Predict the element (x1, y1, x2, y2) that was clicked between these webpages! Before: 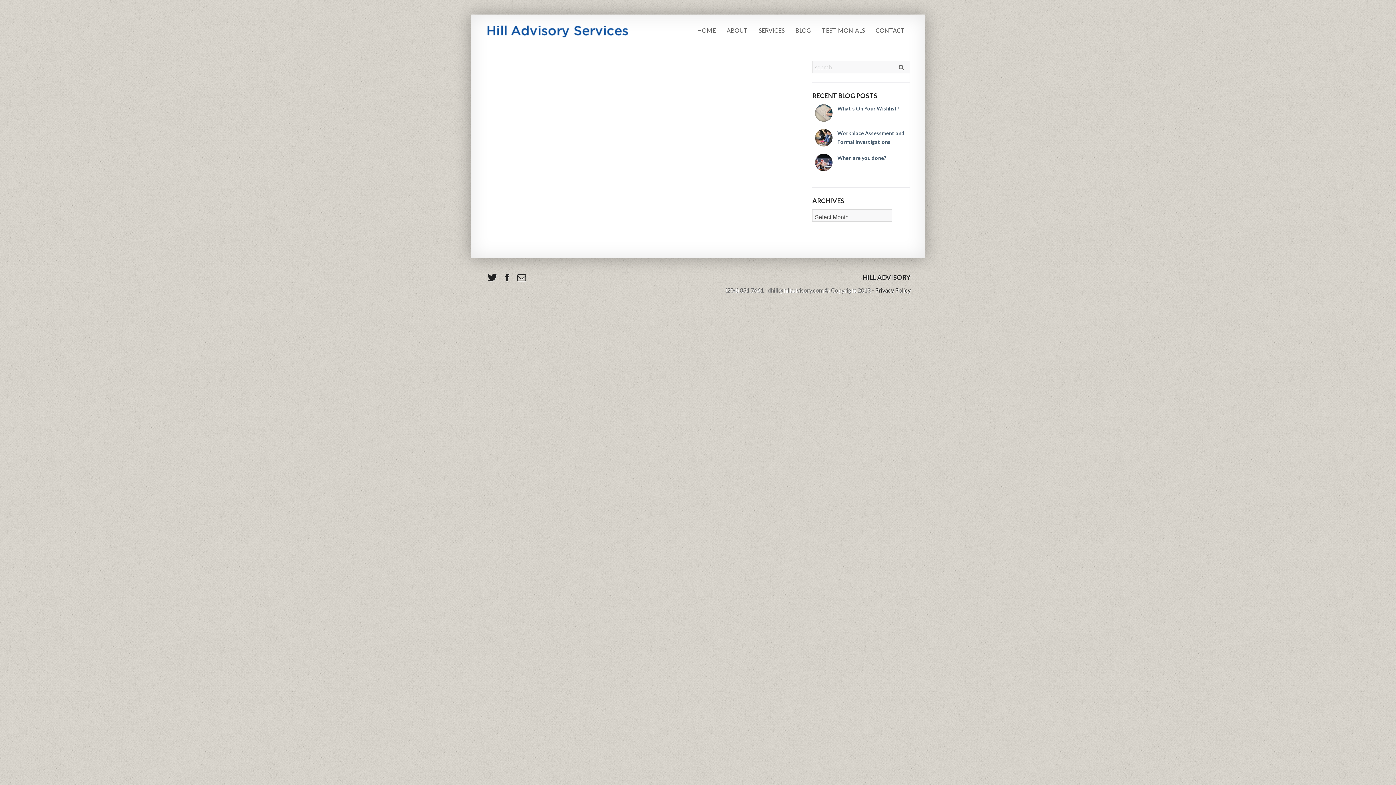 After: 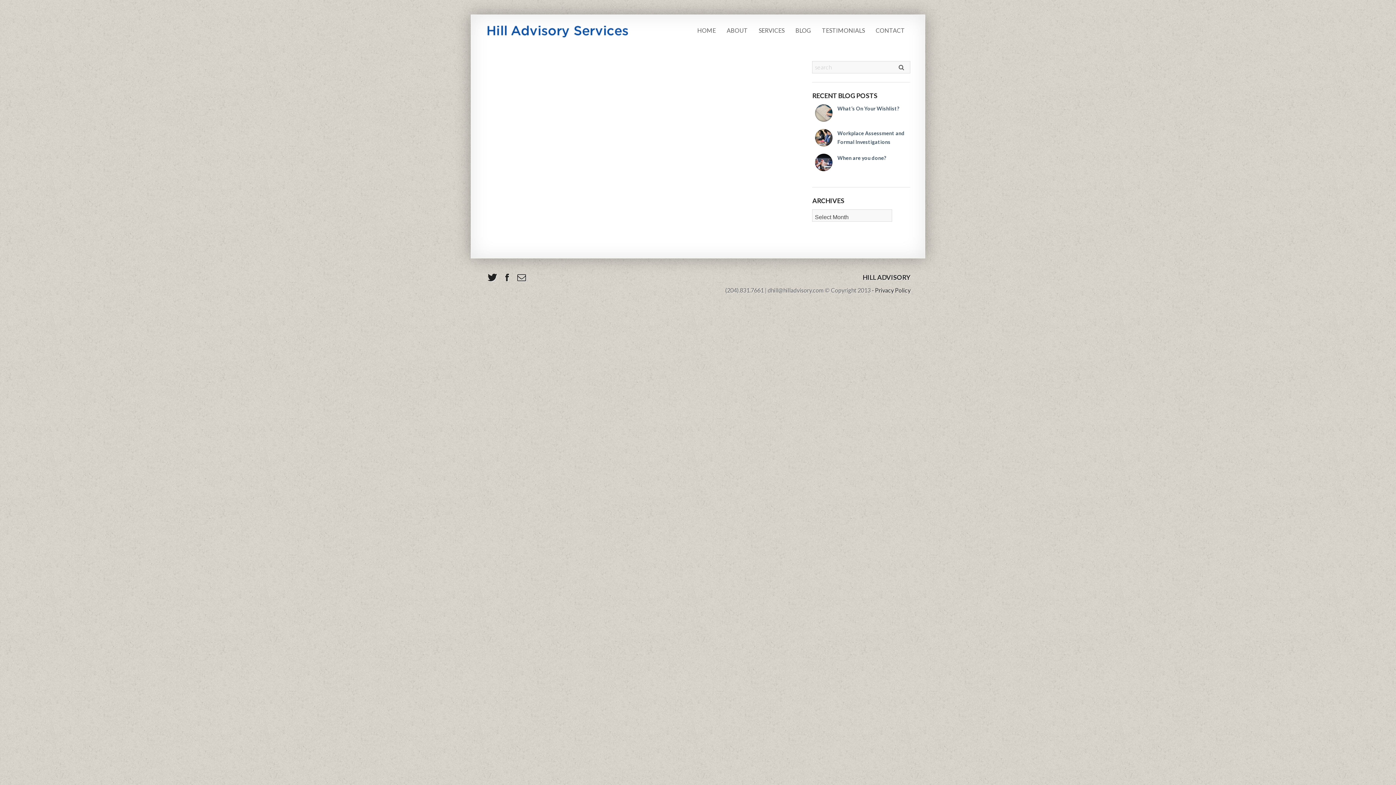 Action: bbox: (516, 272, 527, 282)